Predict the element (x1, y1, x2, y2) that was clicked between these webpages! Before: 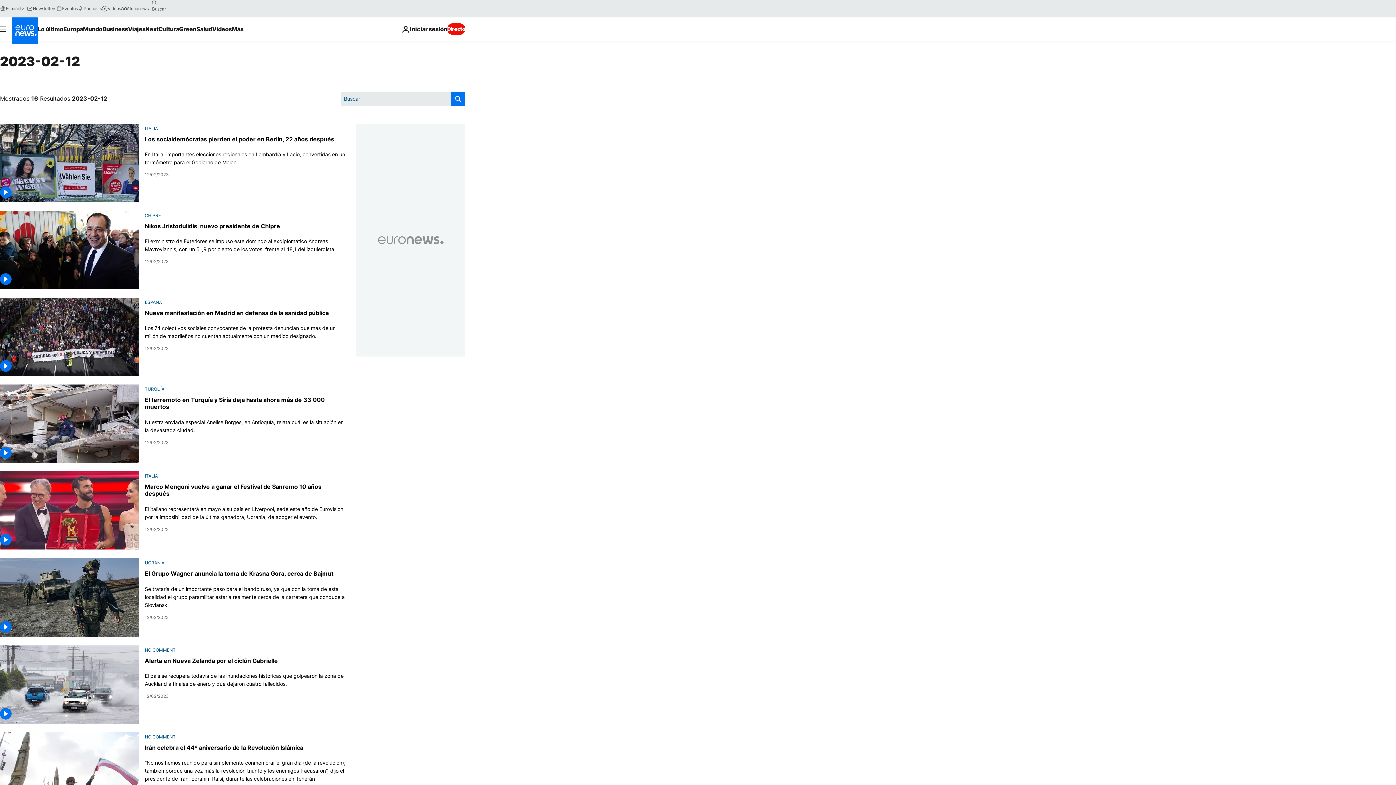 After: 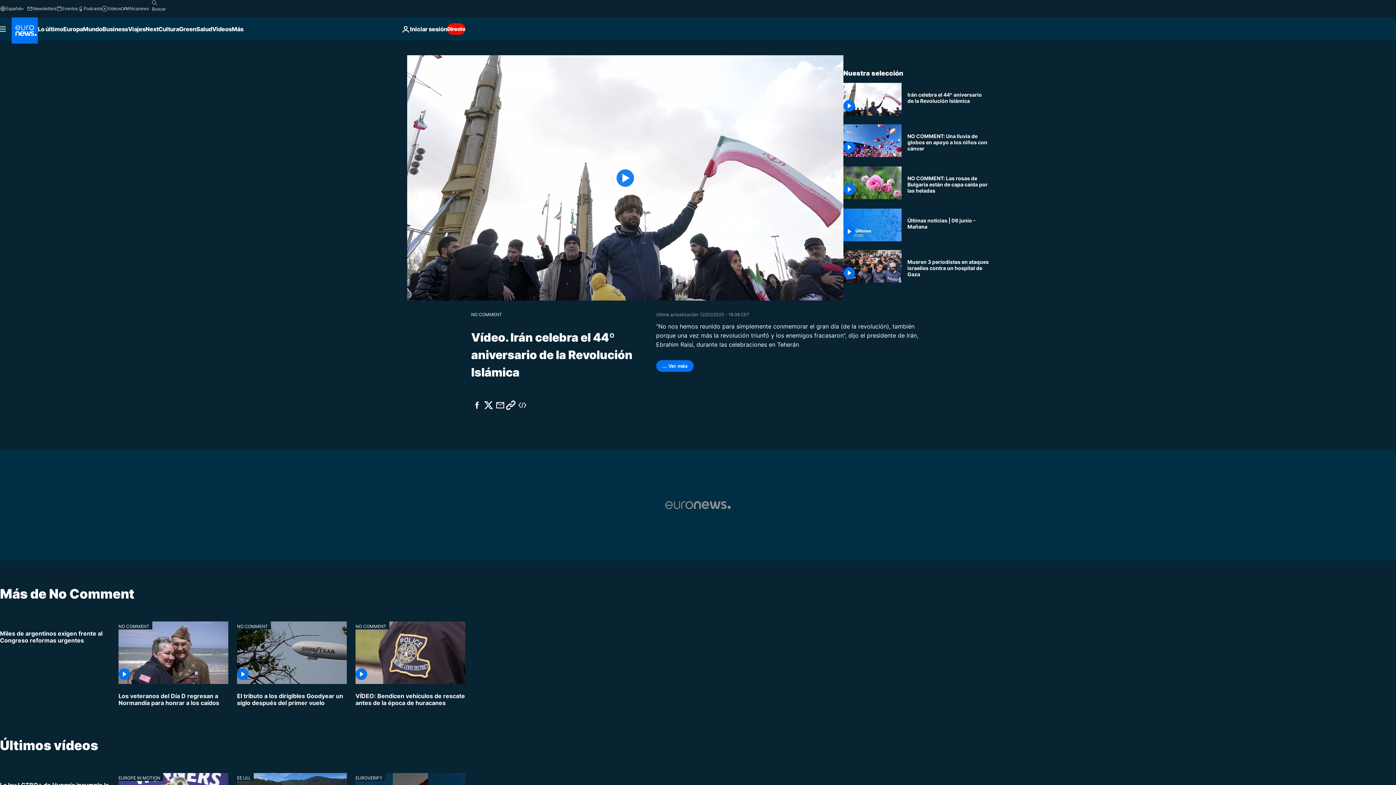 Action: bbox: (0, 732, 139, 810)